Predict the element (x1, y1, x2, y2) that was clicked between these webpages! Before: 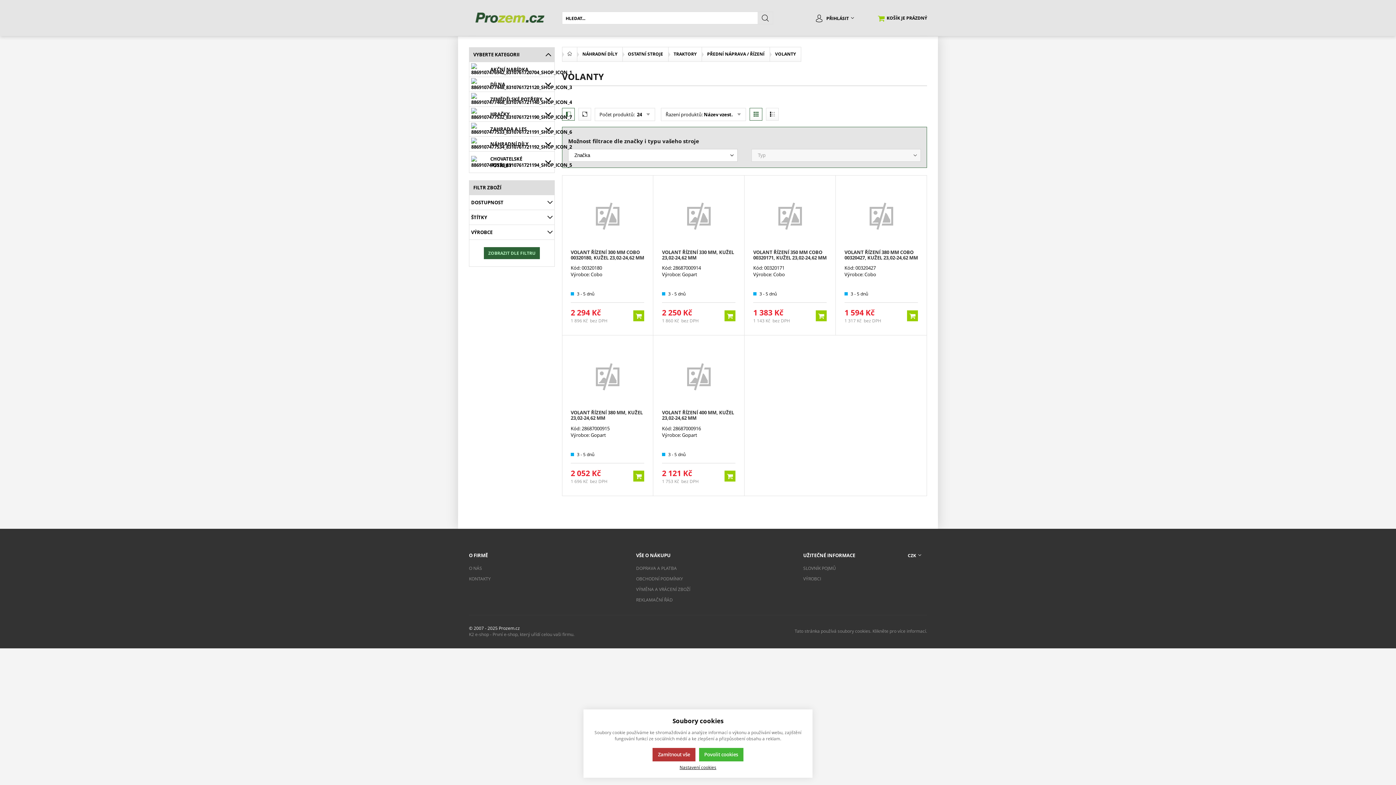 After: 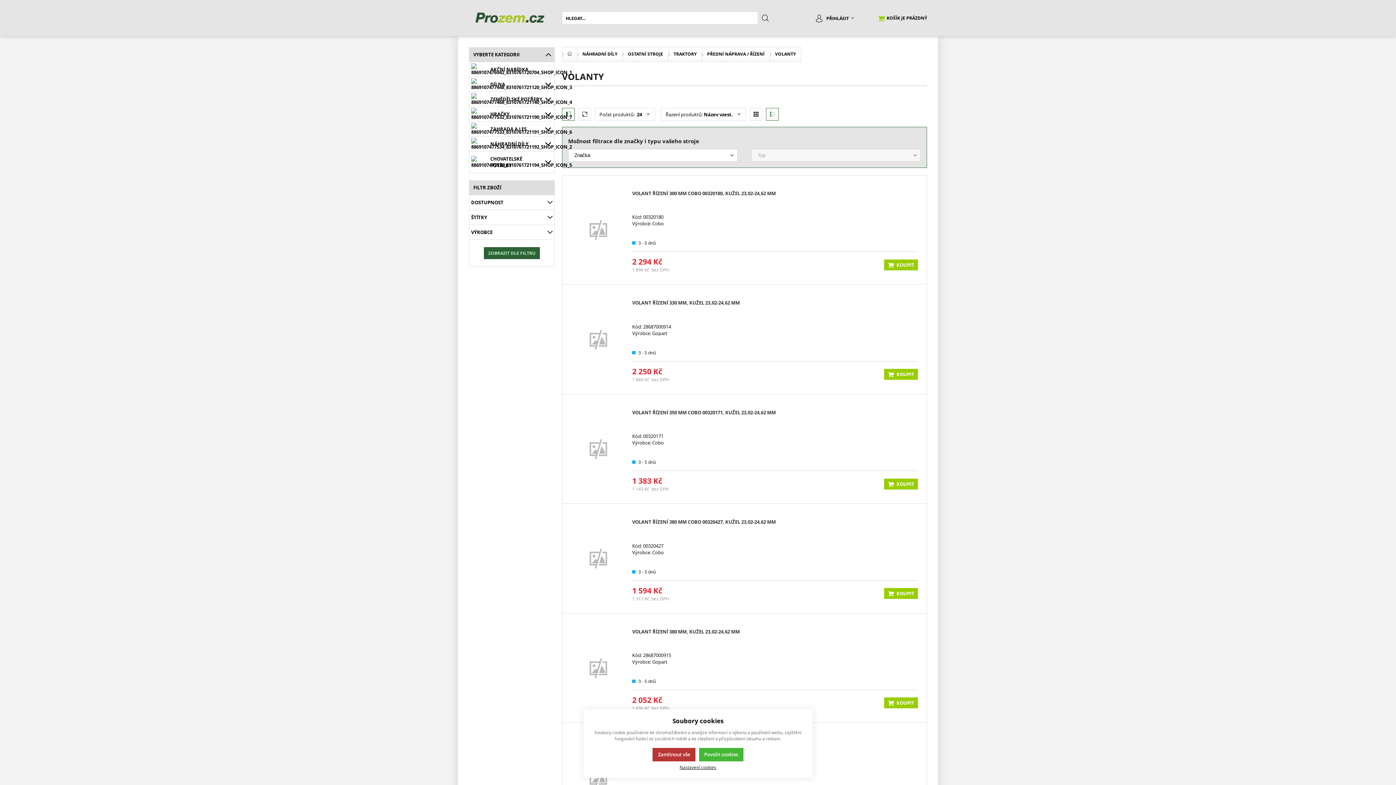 Action: bbox: (766, 108, 778, 120)